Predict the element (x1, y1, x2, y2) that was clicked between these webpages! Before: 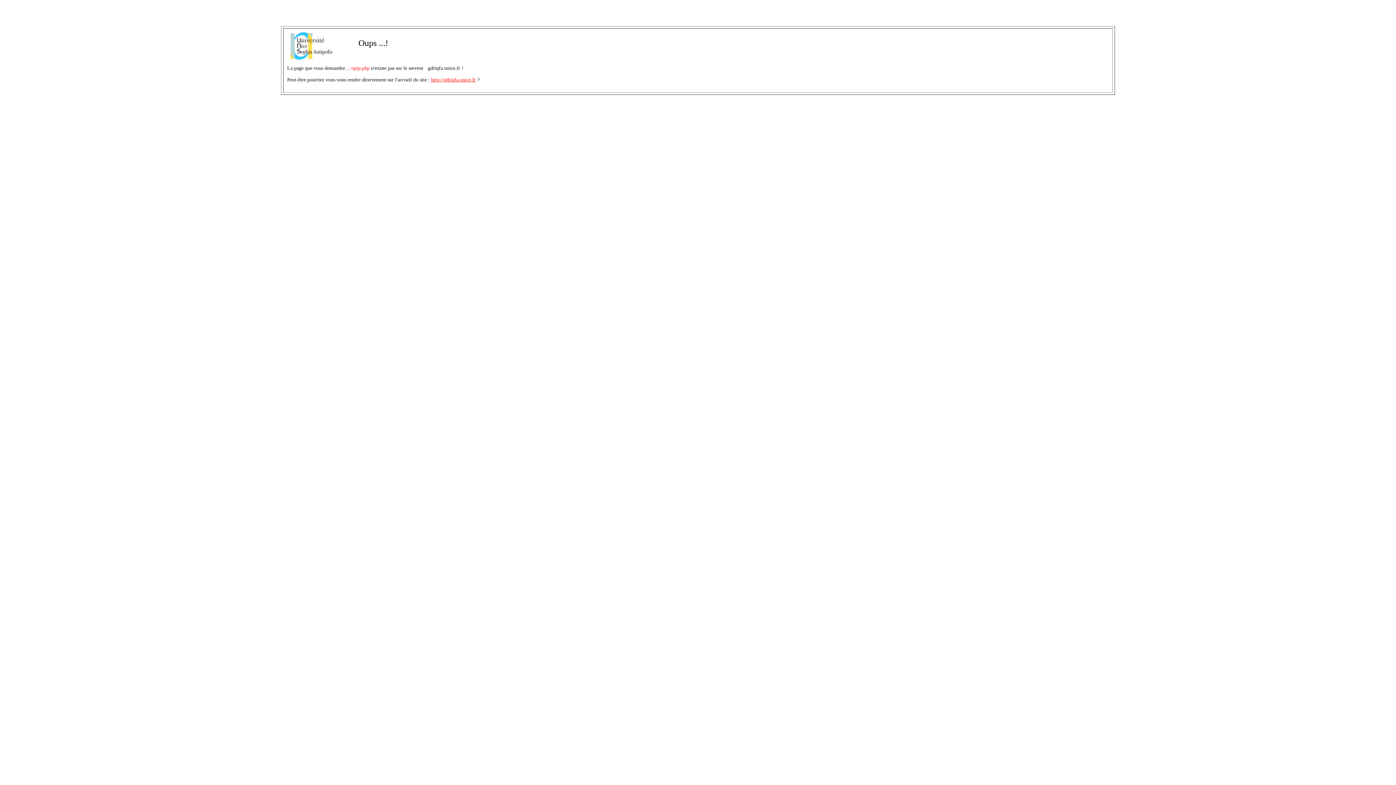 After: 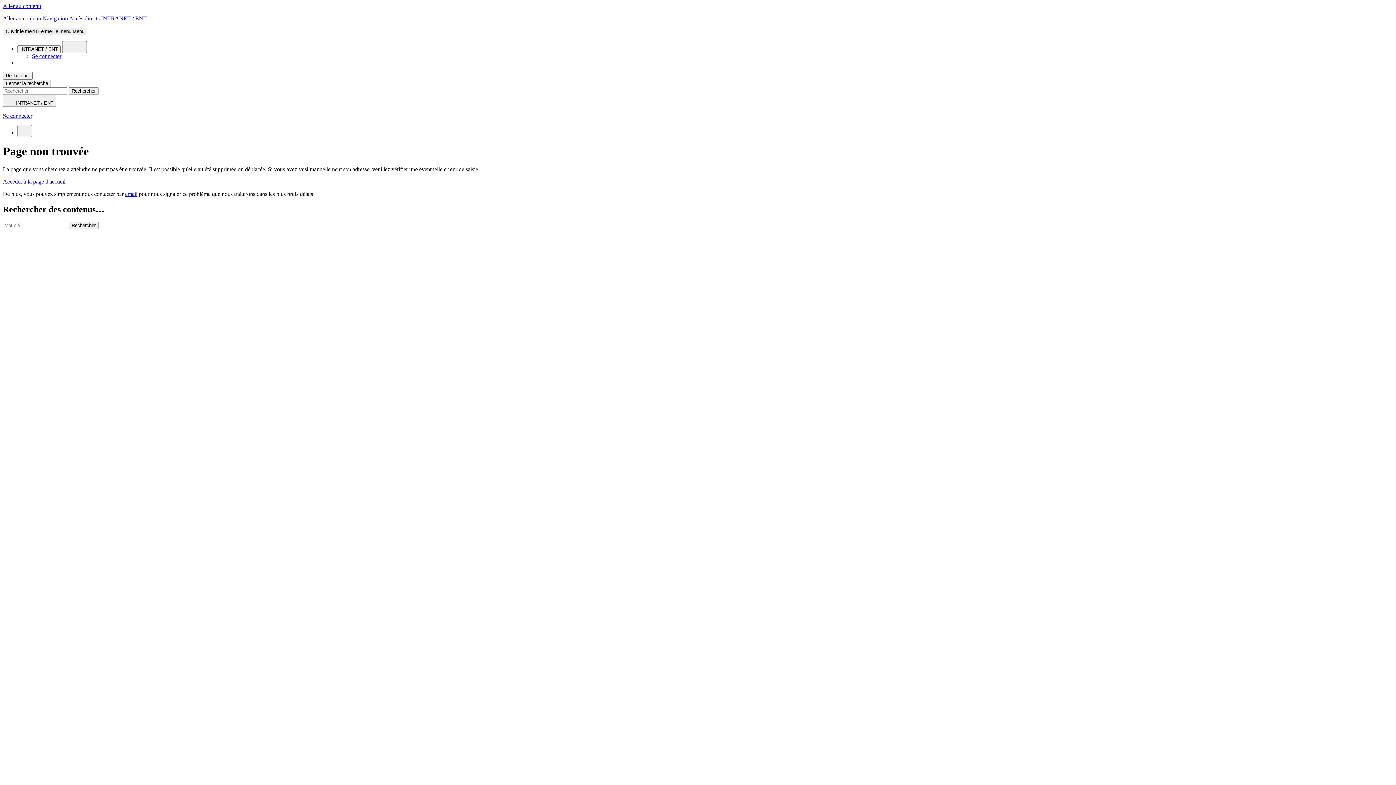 Action: bbox: (431, 77, 476, 82) label: http://gdriqfa.unice.fr